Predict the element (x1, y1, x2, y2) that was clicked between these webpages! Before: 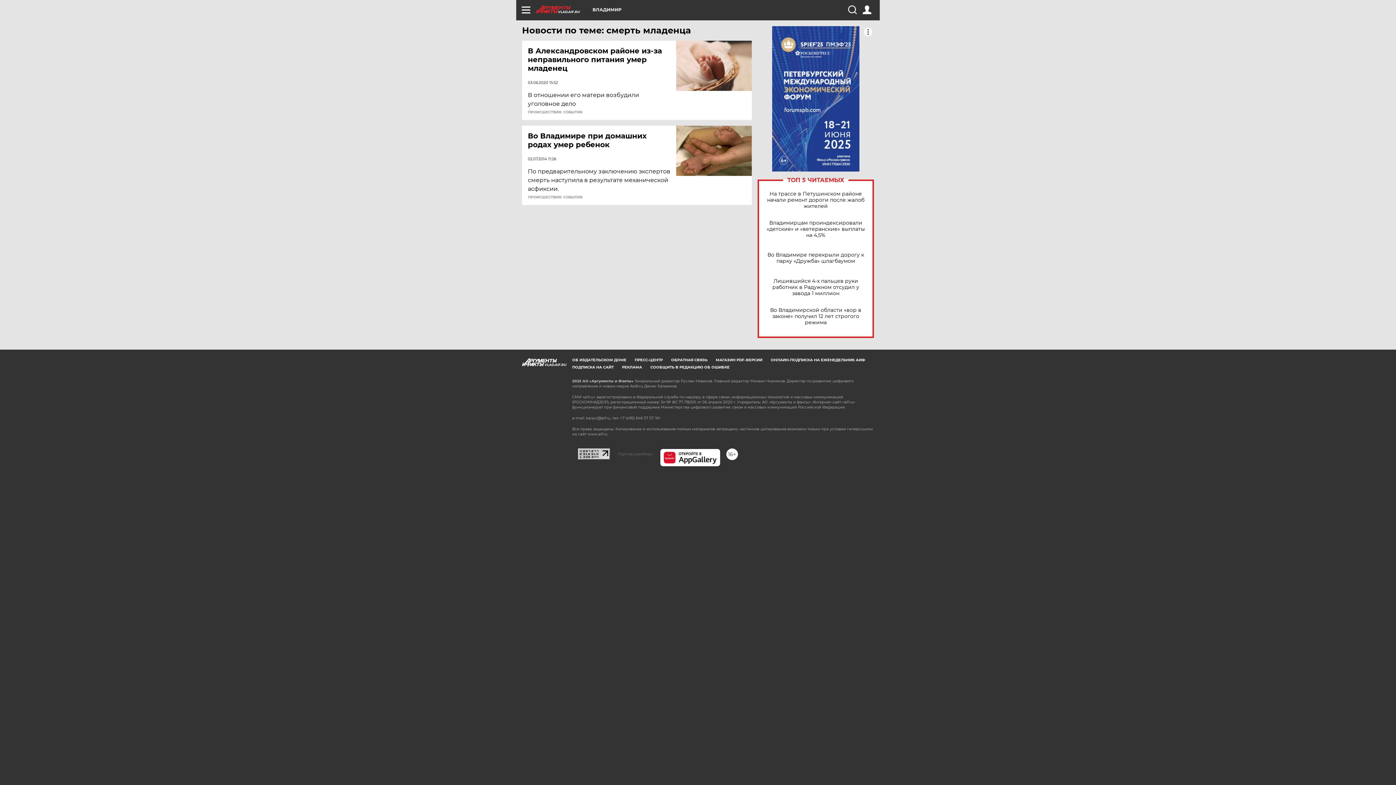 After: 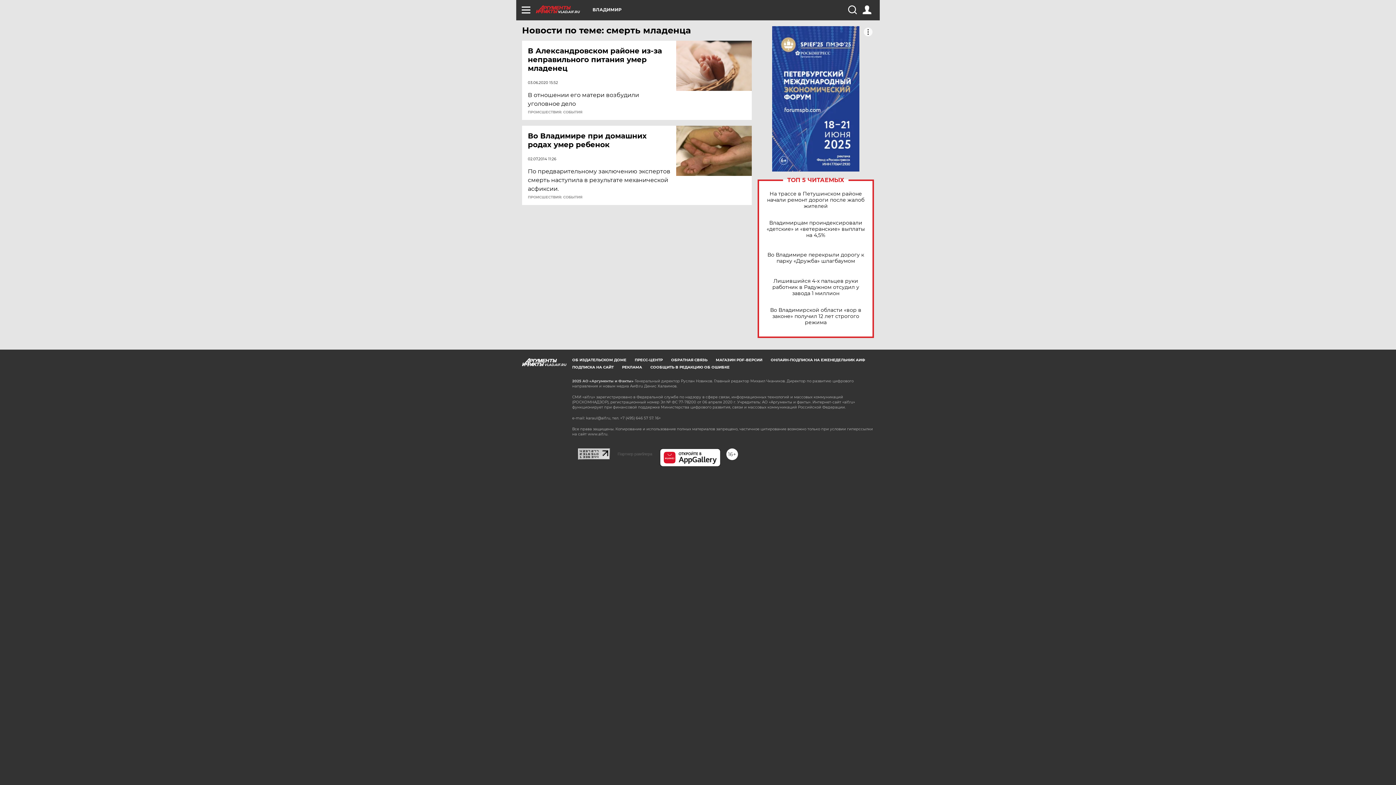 Action: bbox: (660, 448, 720, 466)